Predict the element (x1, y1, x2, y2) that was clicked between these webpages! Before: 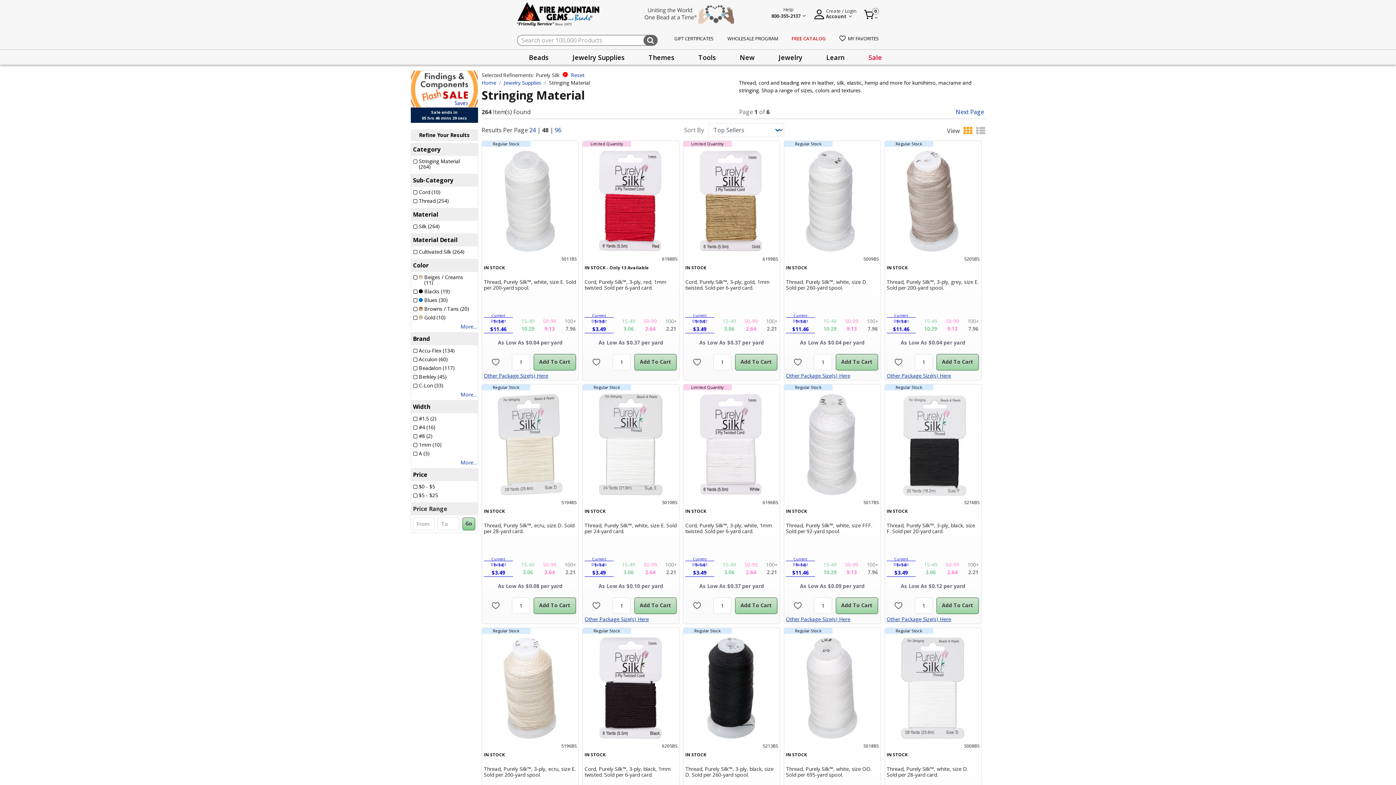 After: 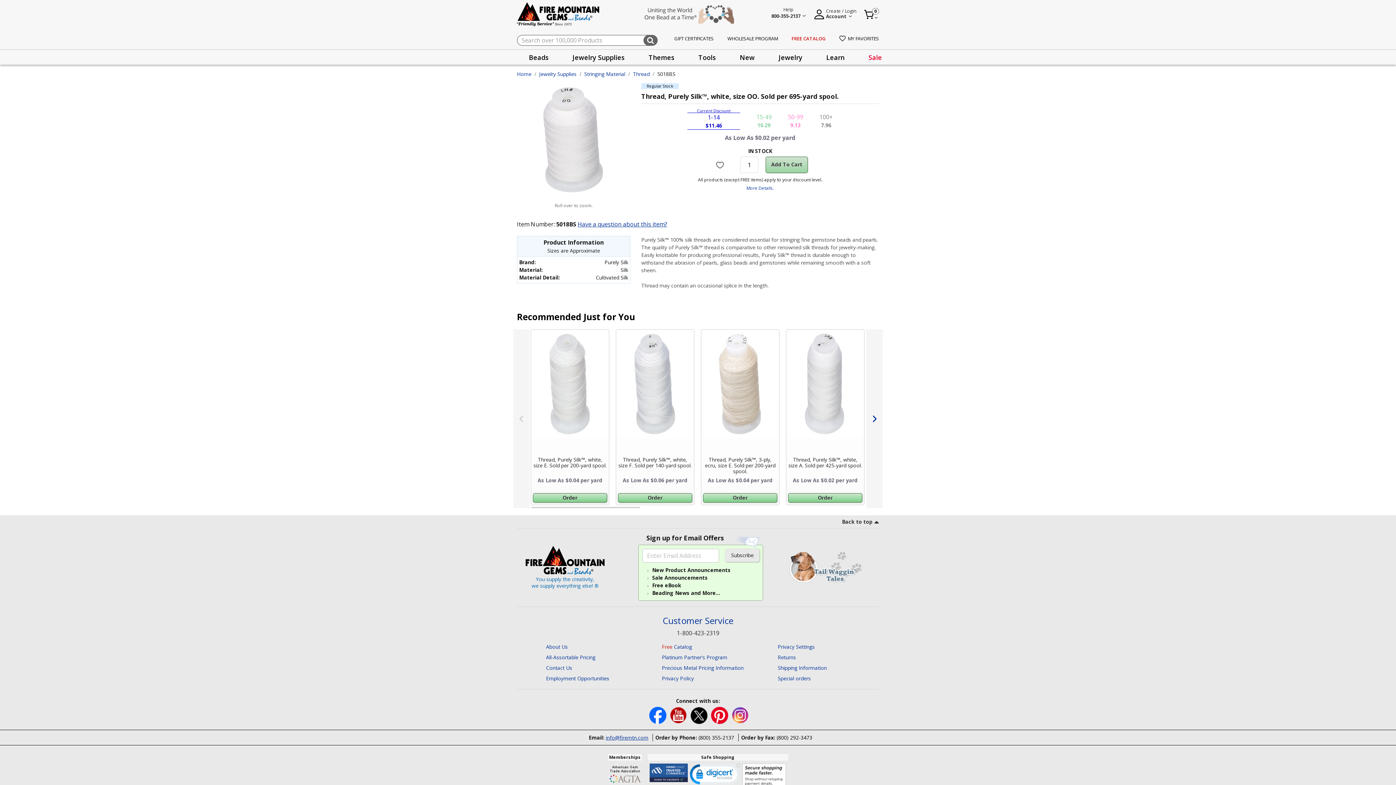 Action: bbox: (784, 634, 880, 743)